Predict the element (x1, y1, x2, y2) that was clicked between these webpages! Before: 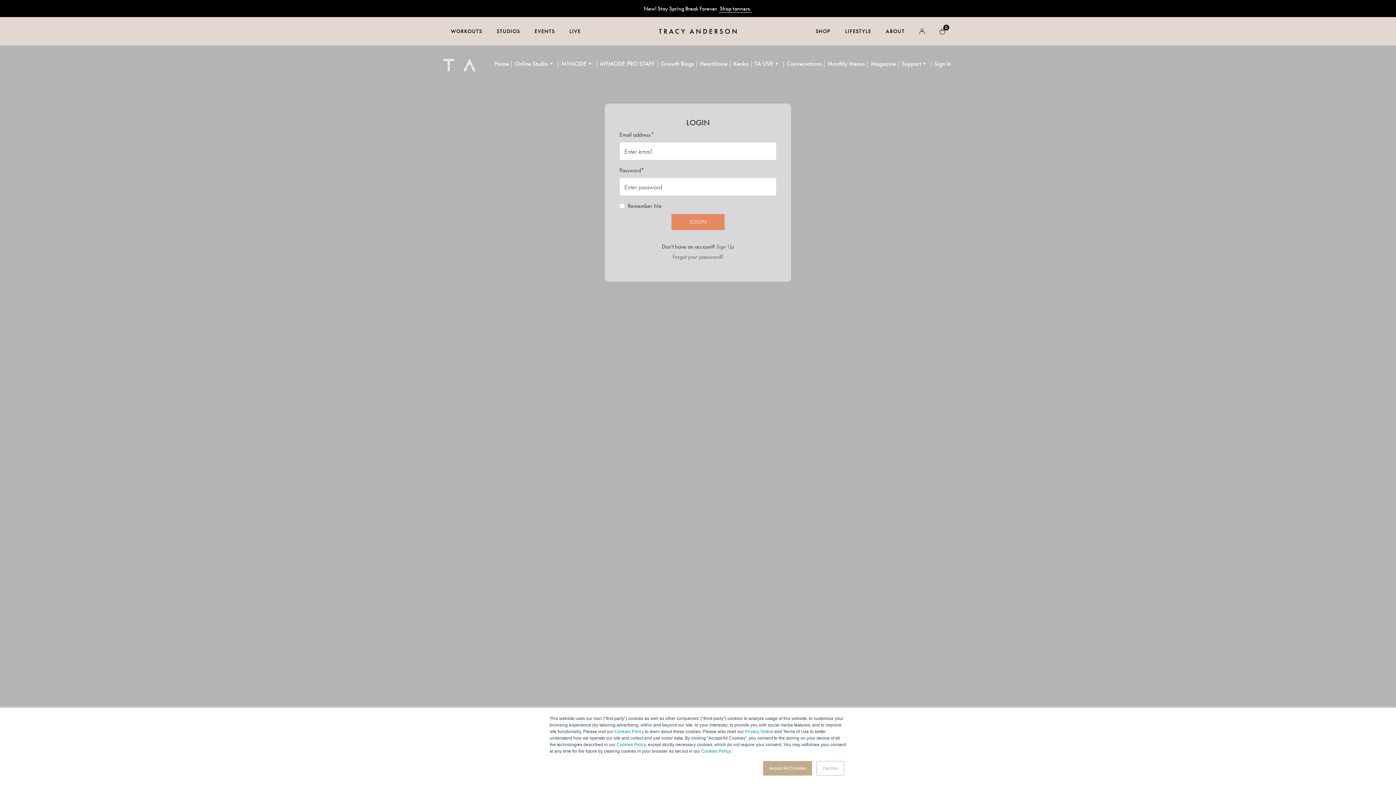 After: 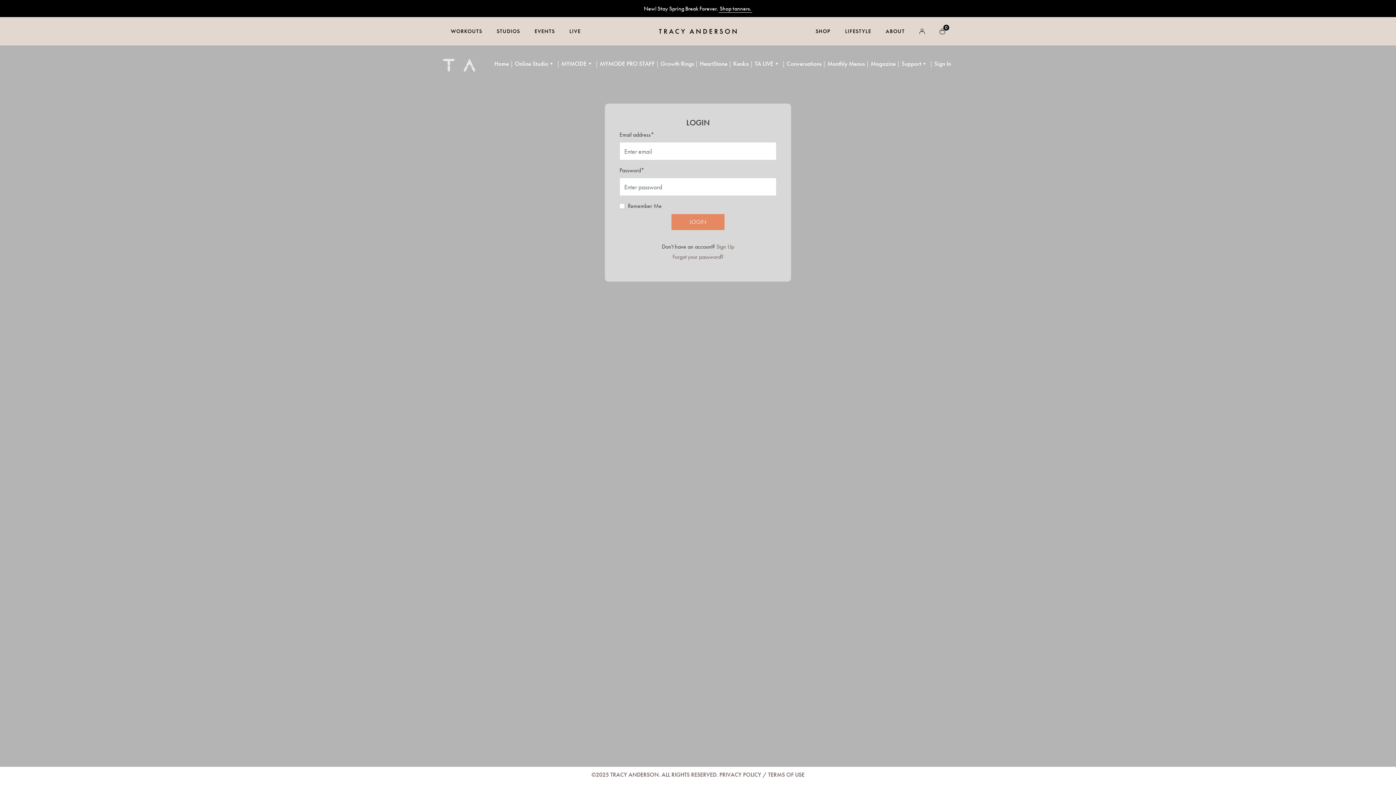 Action: bbox: (816, 761, 844, 776) label: Decline